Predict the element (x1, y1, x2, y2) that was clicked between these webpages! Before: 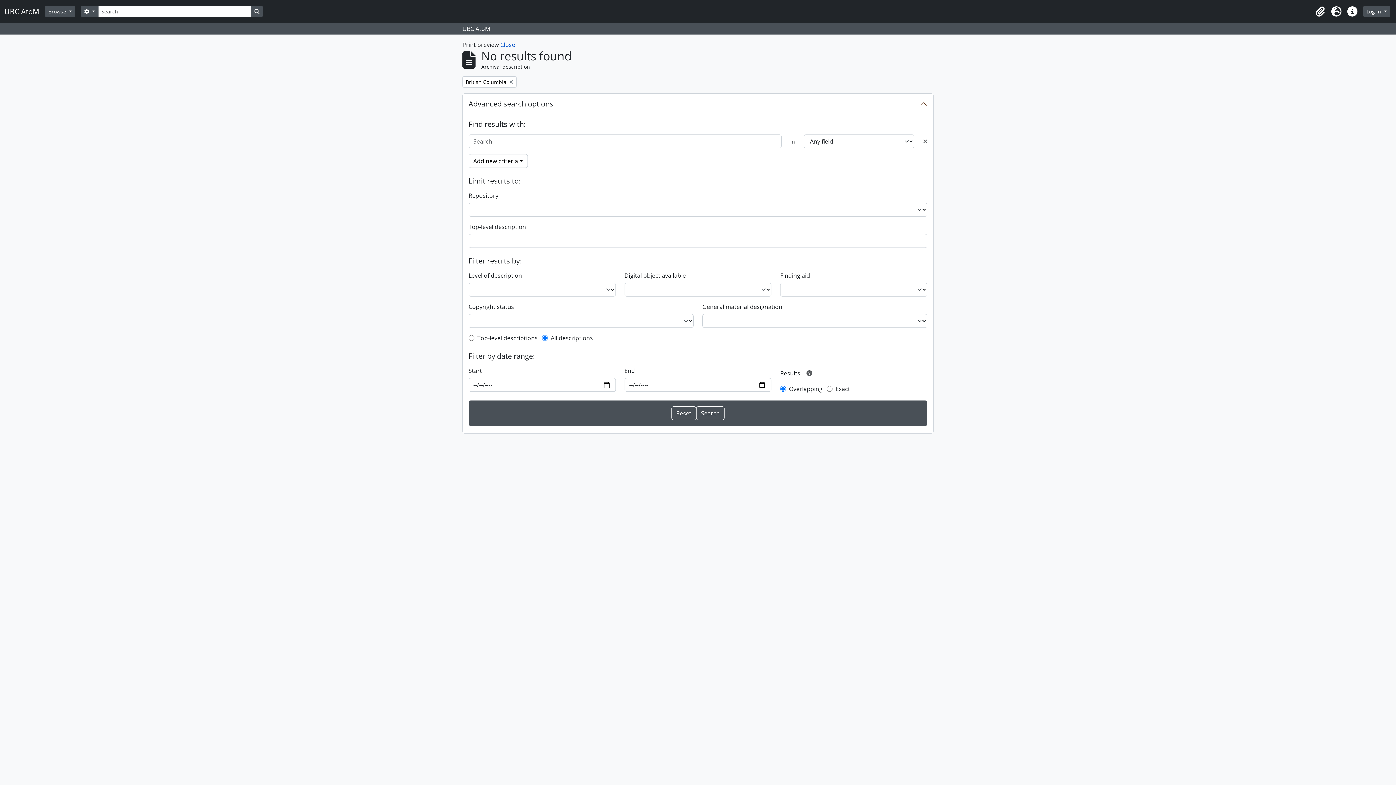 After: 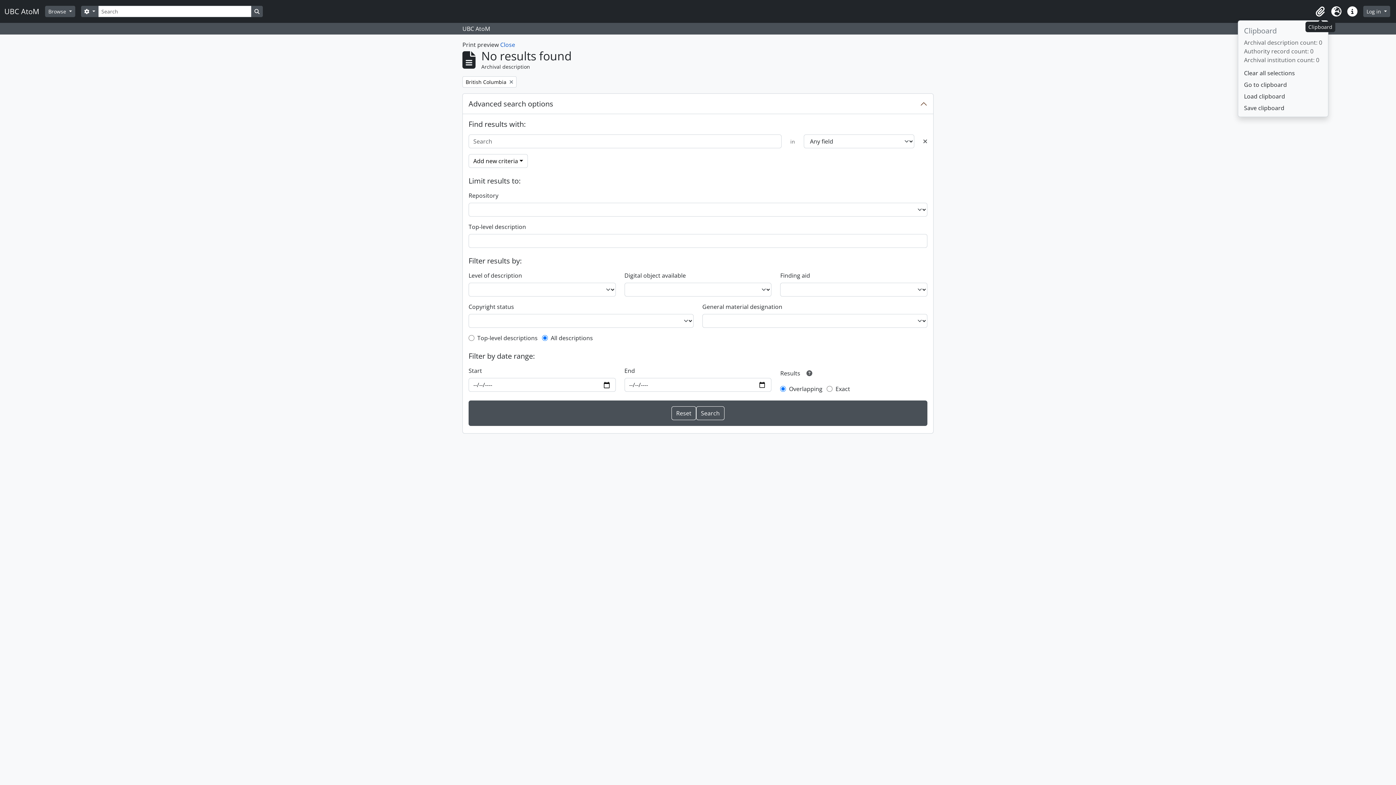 Action: bbox: (1312, 3, 1328, 19) label: Clipboard